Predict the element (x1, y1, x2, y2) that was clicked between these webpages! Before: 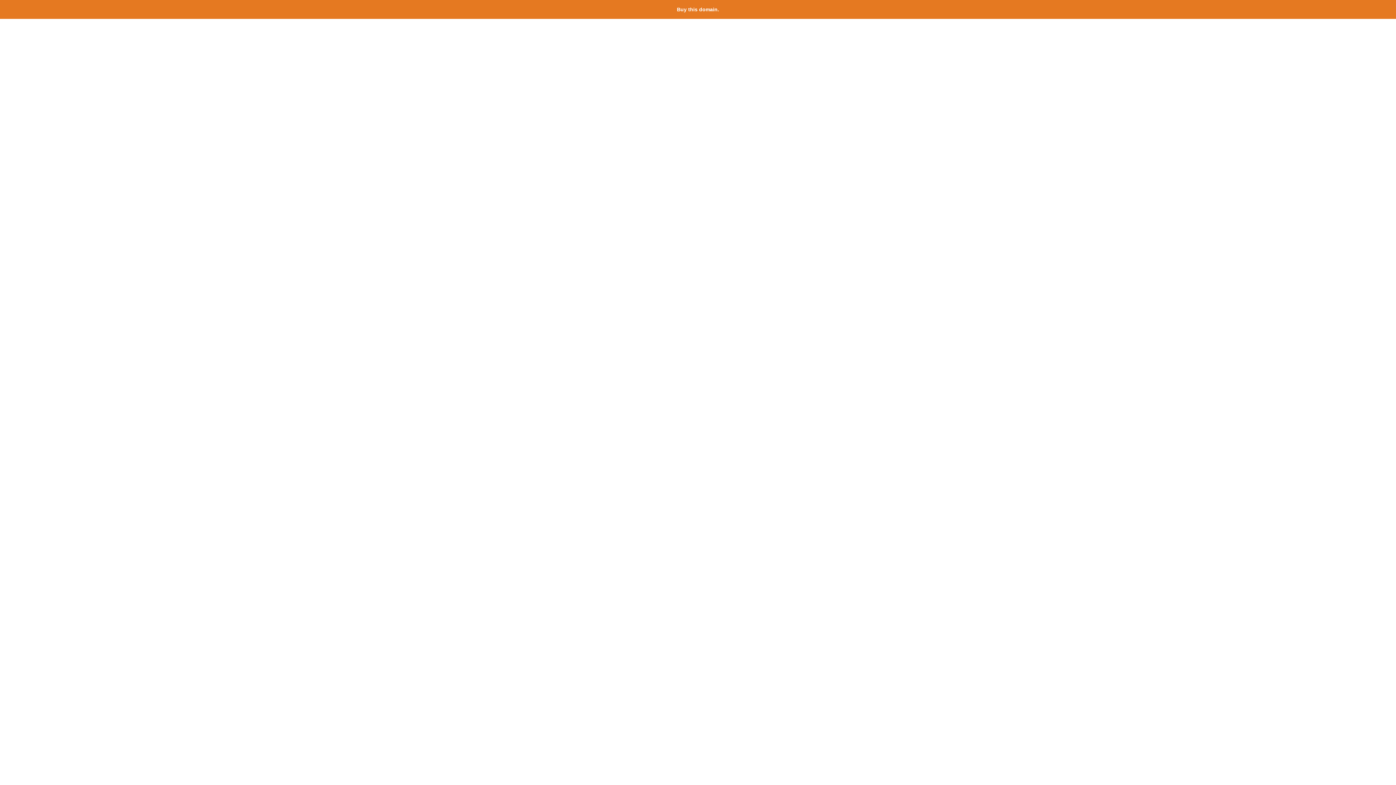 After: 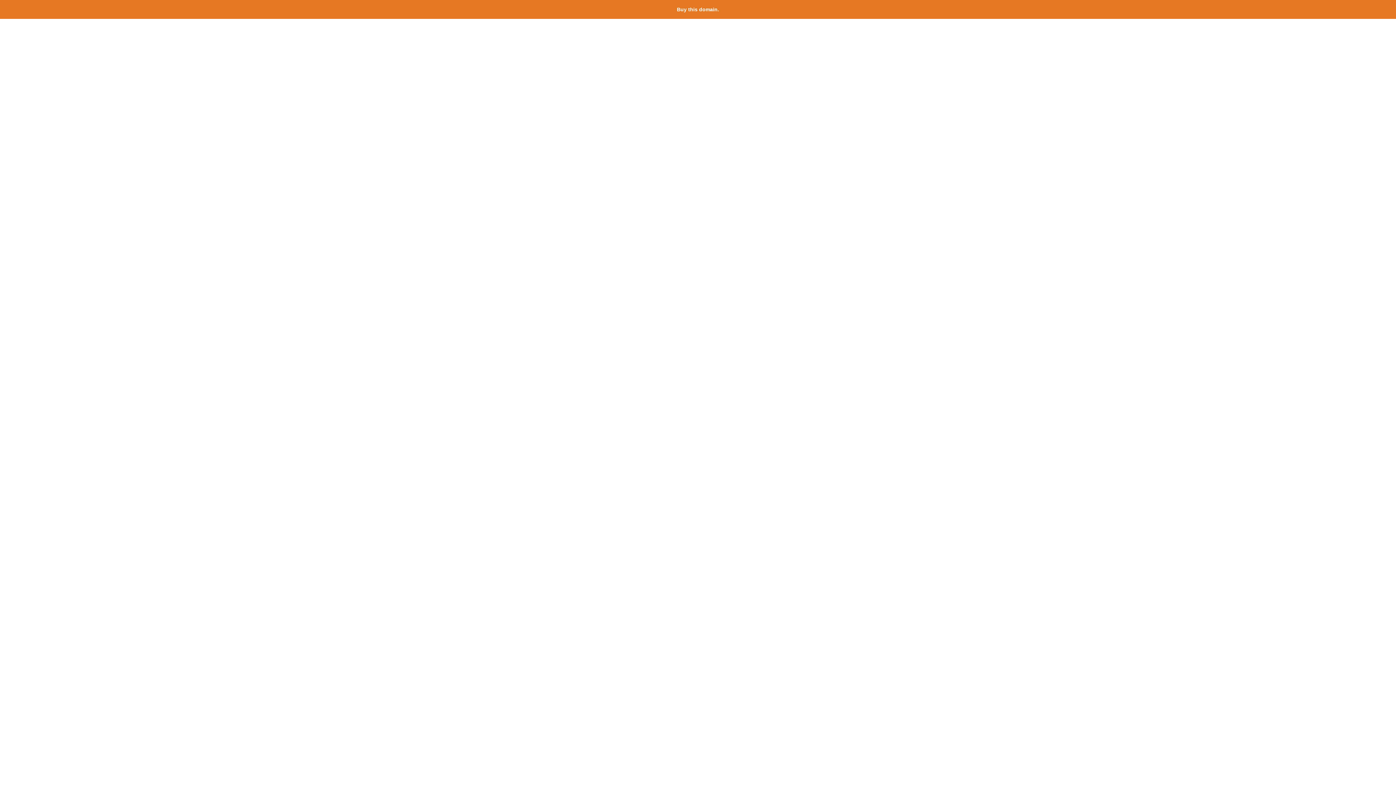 Action: bbox: (677, 6, 719, 12) label: Buy this domain.